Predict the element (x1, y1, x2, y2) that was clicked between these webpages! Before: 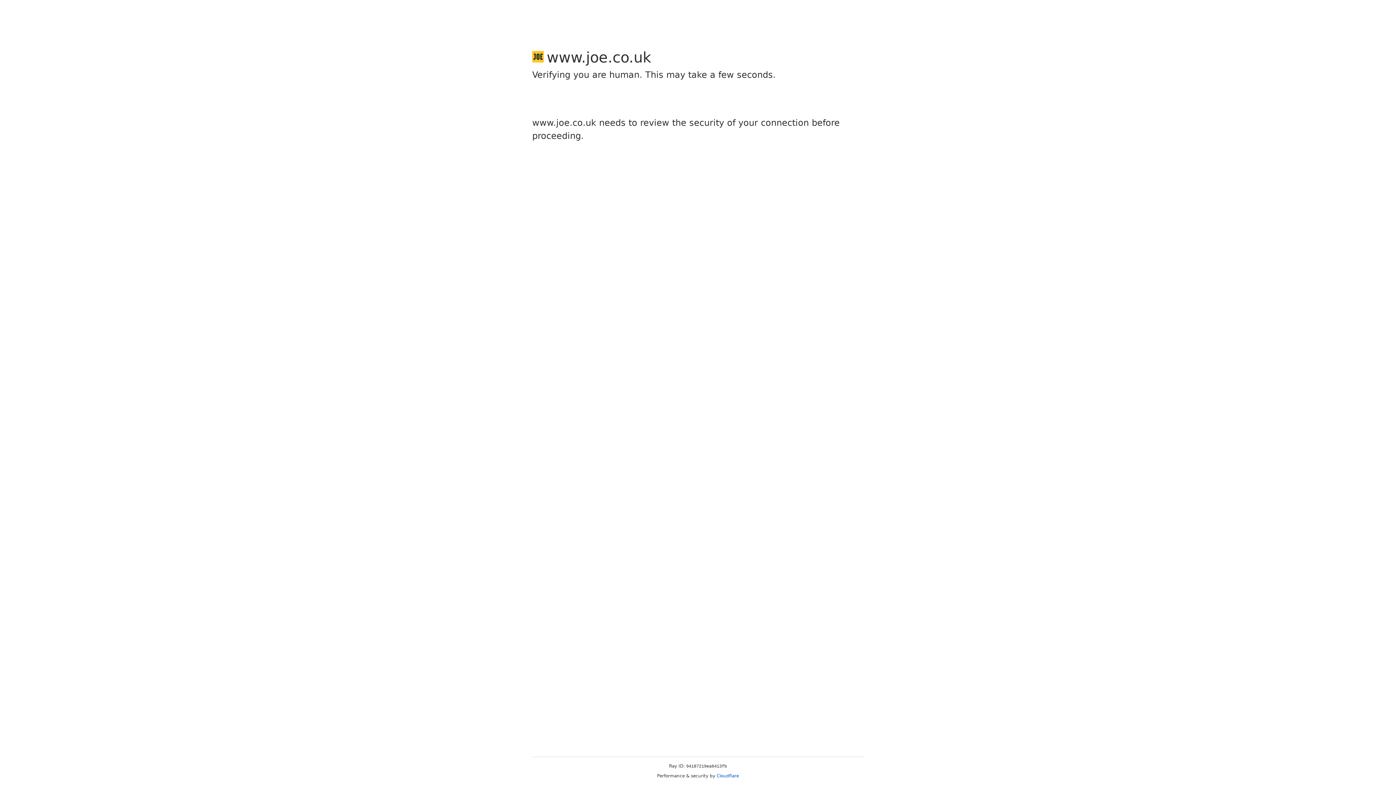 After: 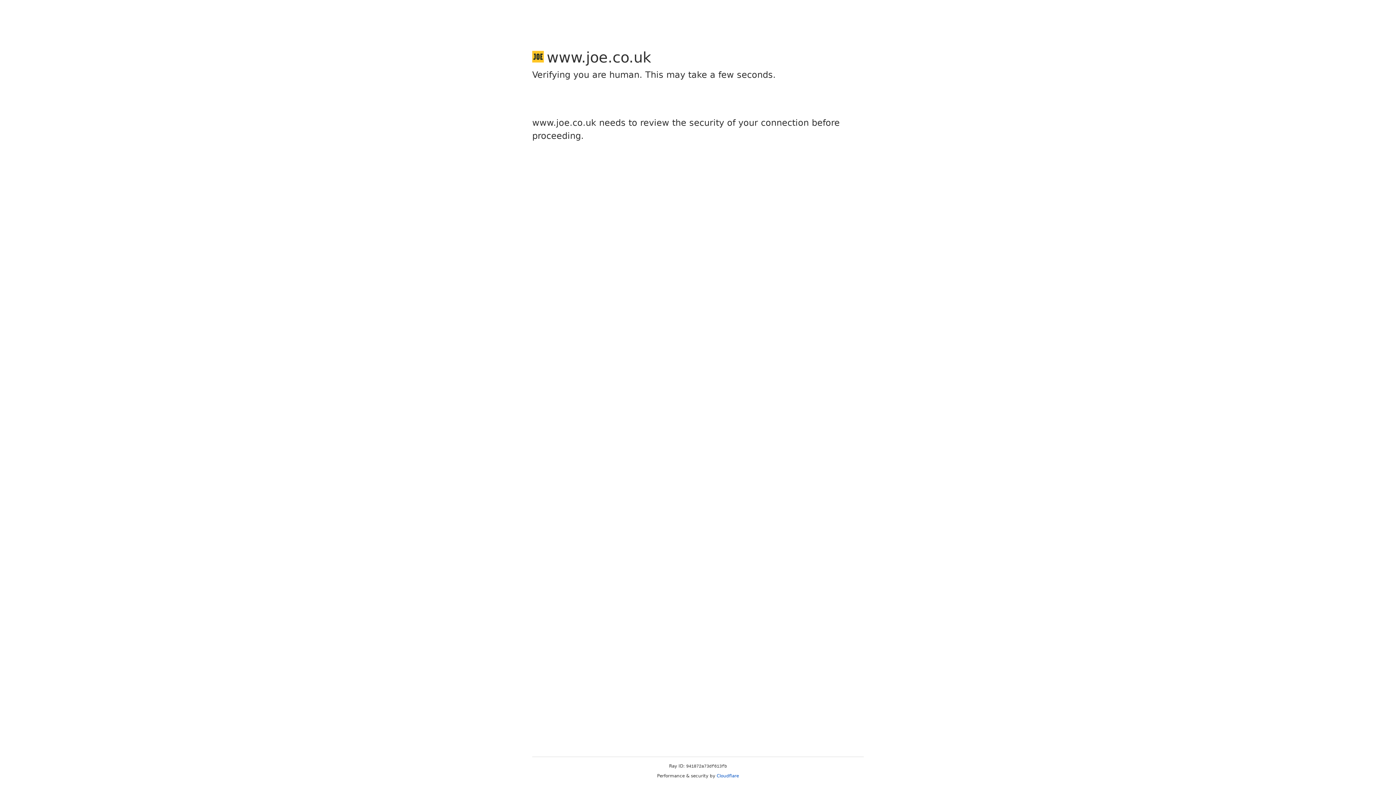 Action: bbox: (716, 773, 739, 778) label: Cloudflare